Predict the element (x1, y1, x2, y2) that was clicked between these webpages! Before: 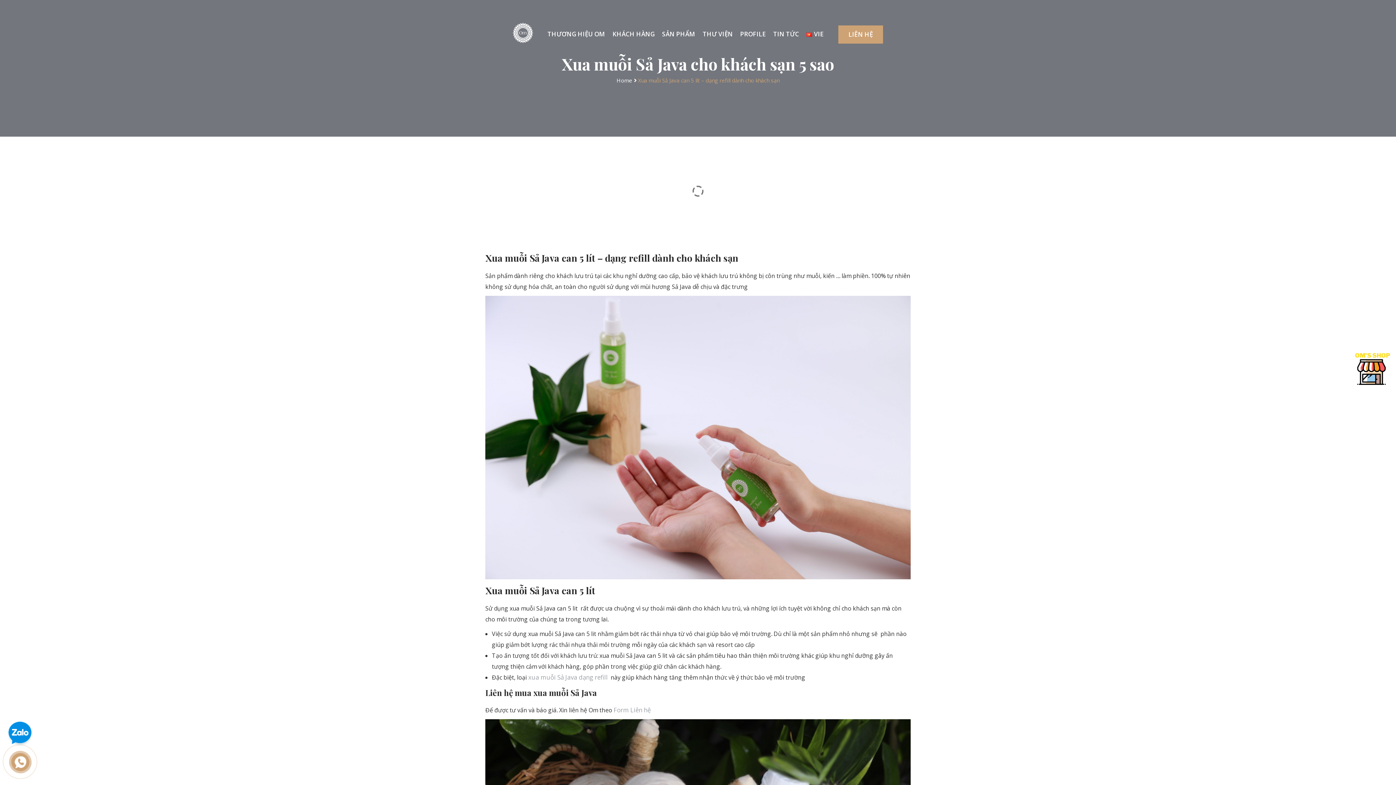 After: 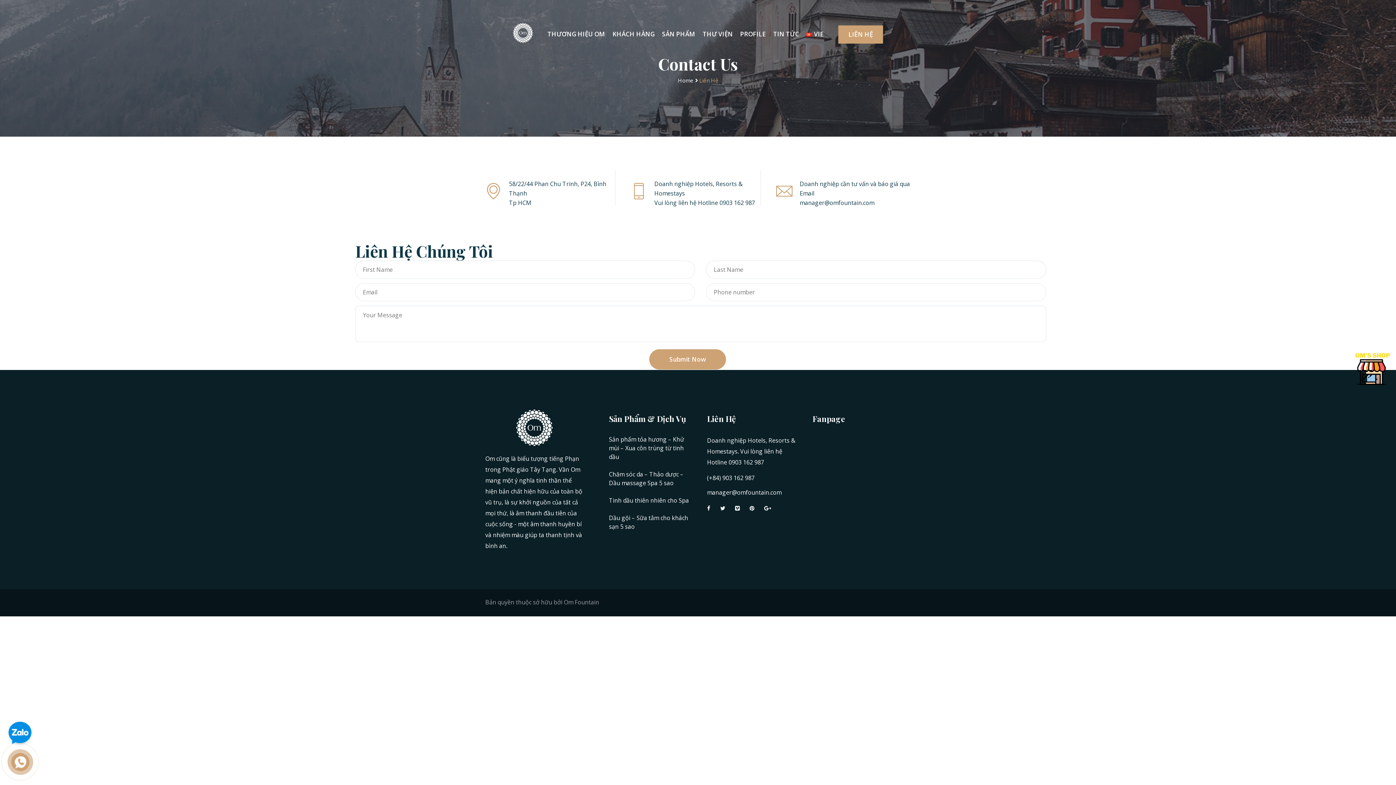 Action: label: LIÊN HỆ bbox: (838, 25, 883, 43)